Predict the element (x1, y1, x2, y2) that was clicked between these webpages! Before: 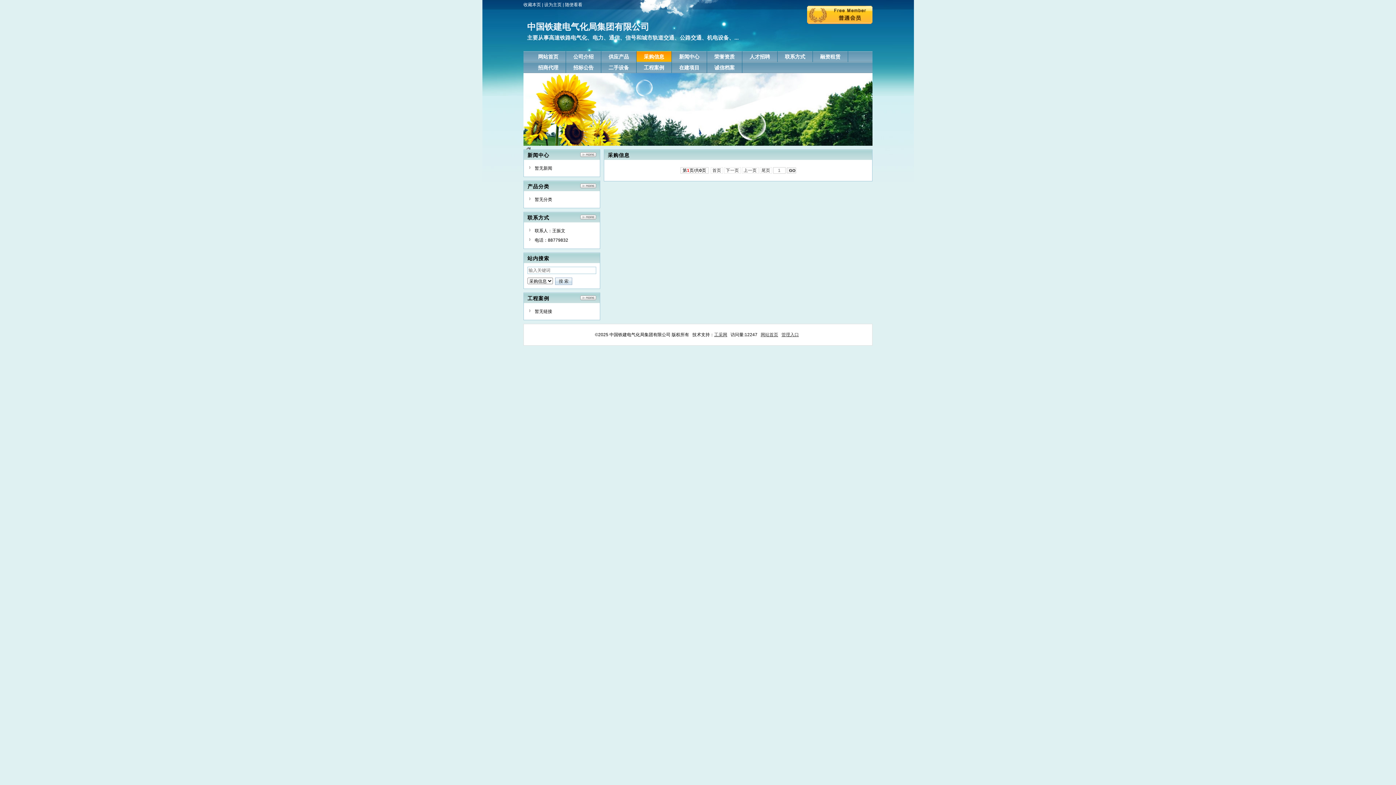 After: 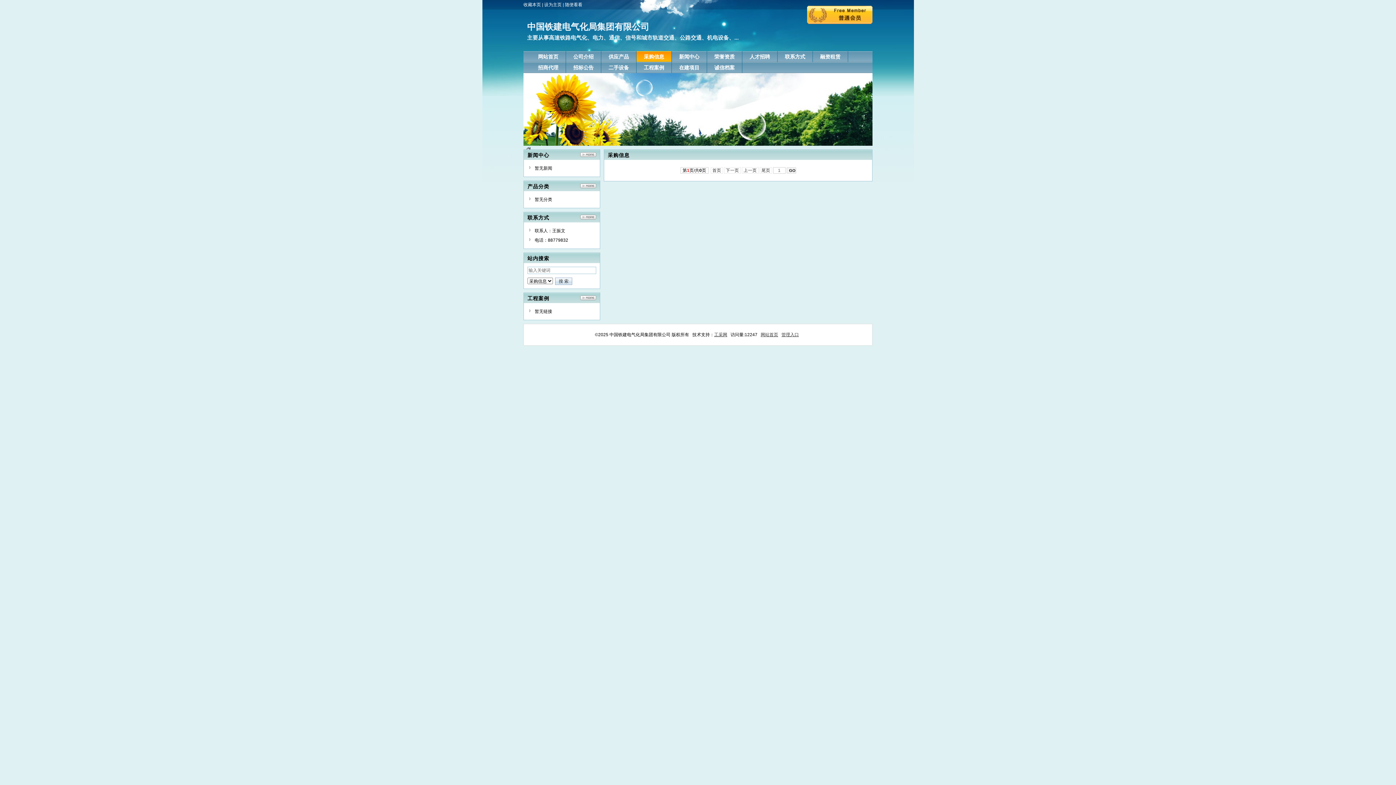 Action: bbox: (565, 2, 582, 7) label: 随便看看